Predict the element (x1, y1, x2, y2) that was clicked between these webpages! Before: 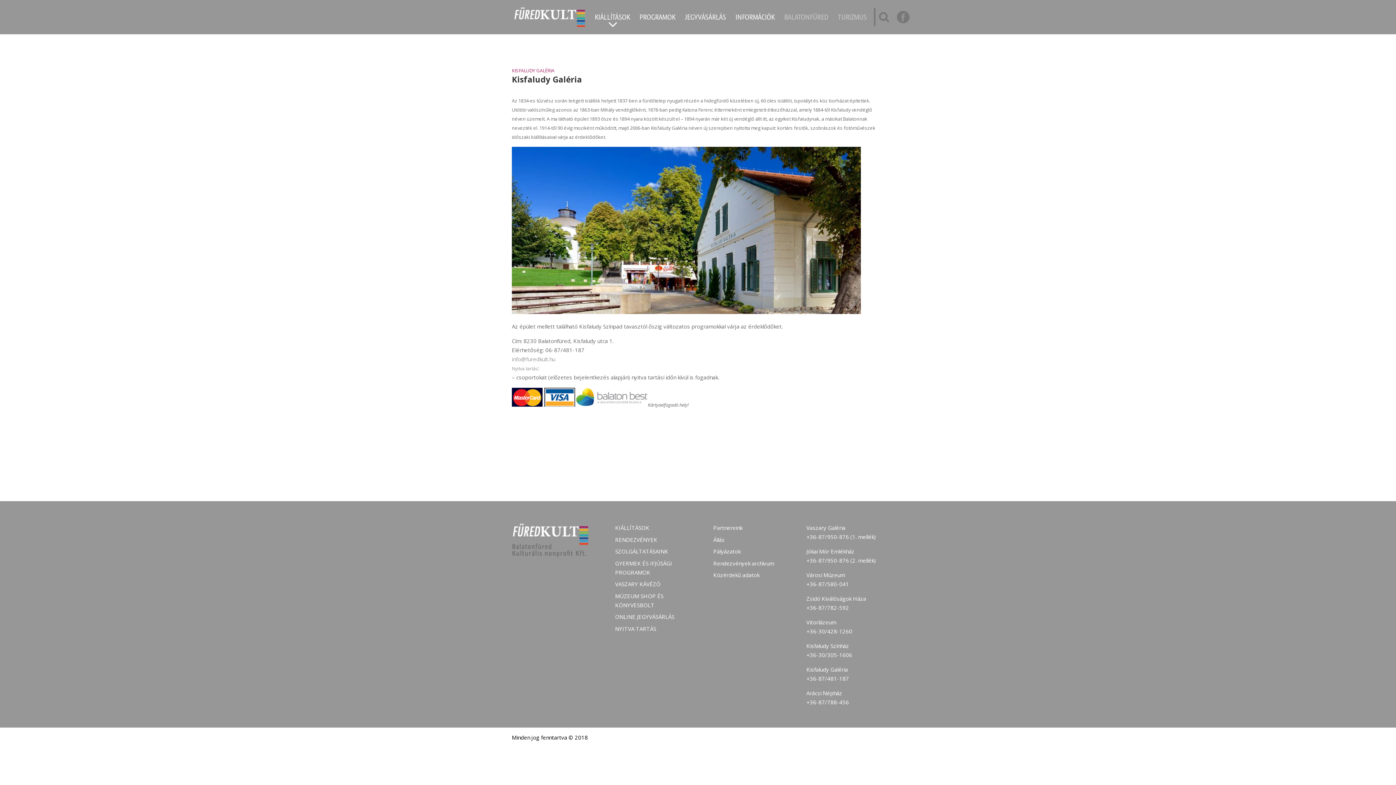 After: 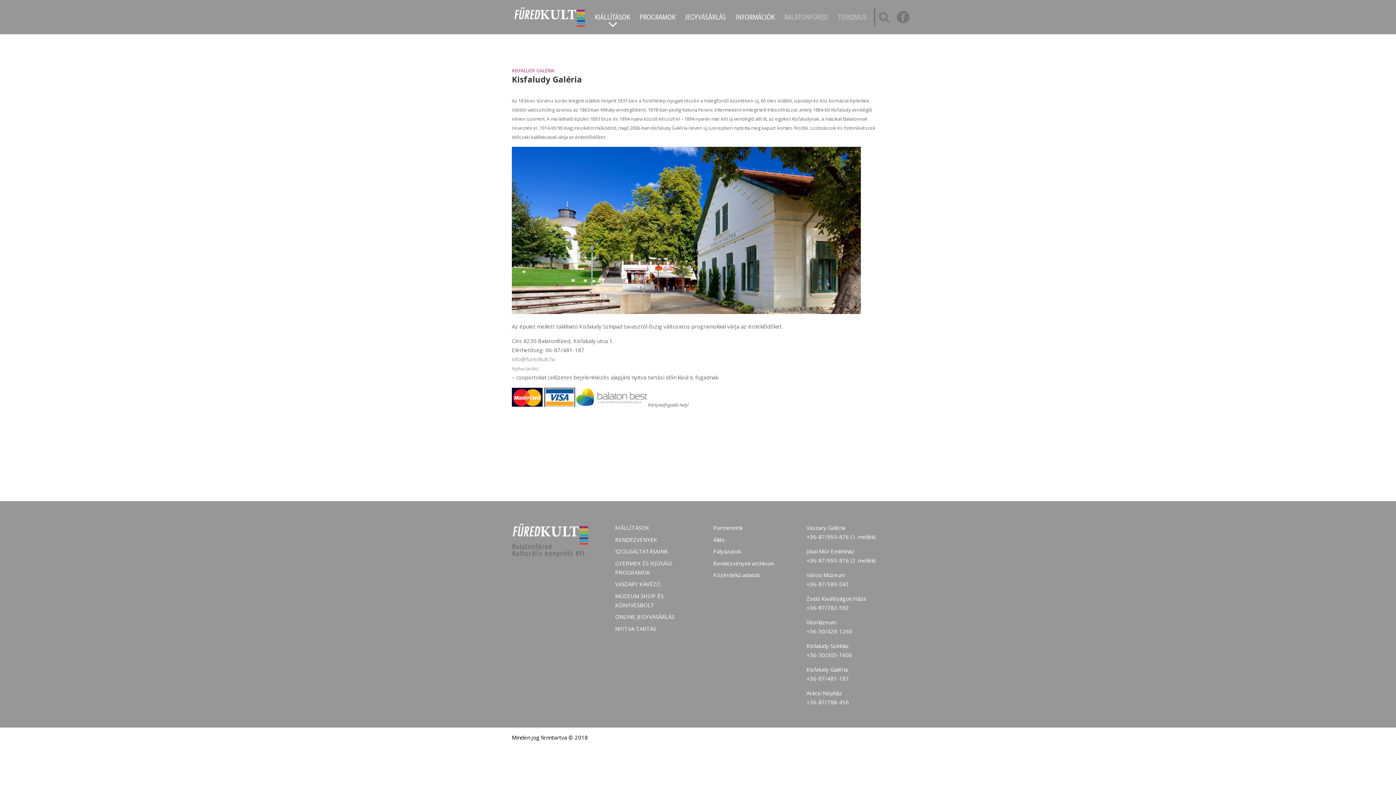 Action: bbox: (897, 10, 909, 23)